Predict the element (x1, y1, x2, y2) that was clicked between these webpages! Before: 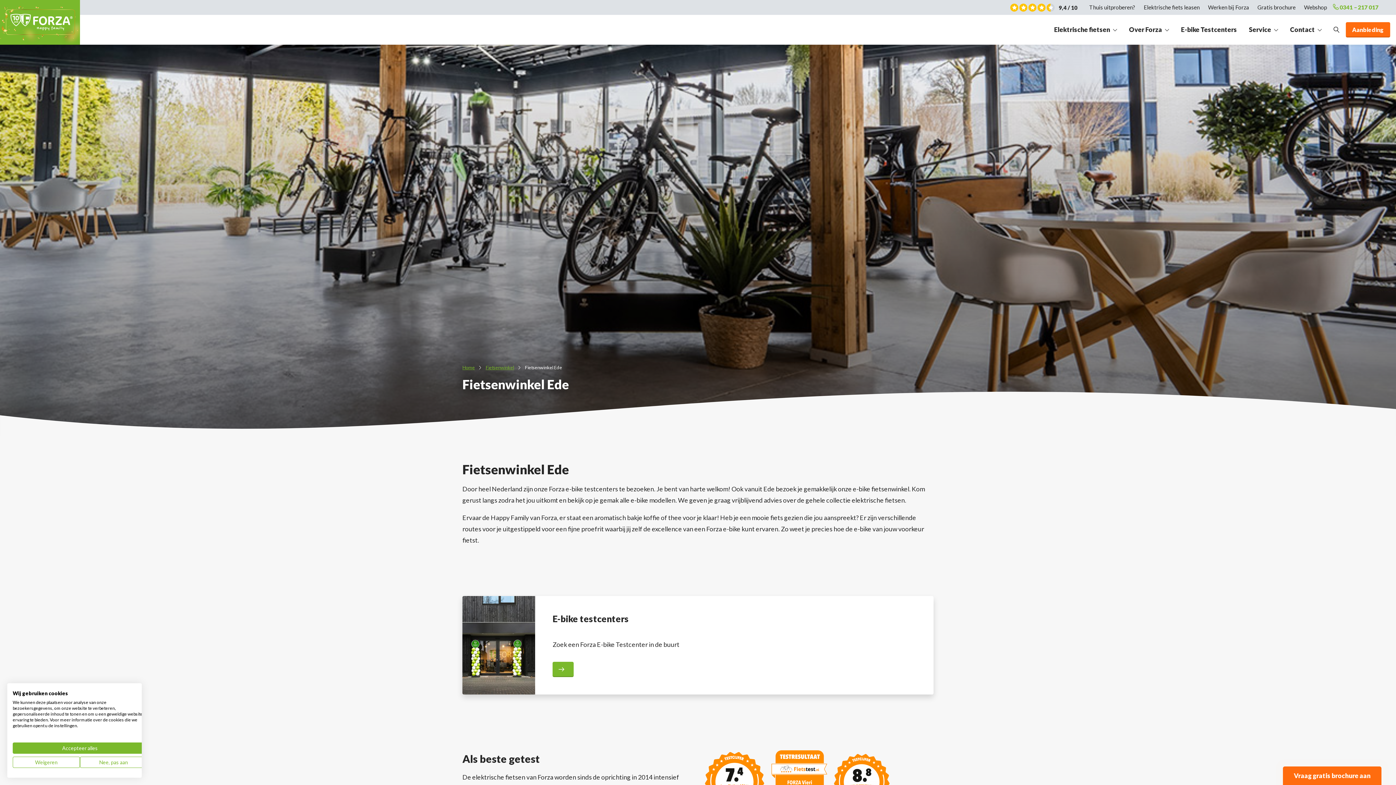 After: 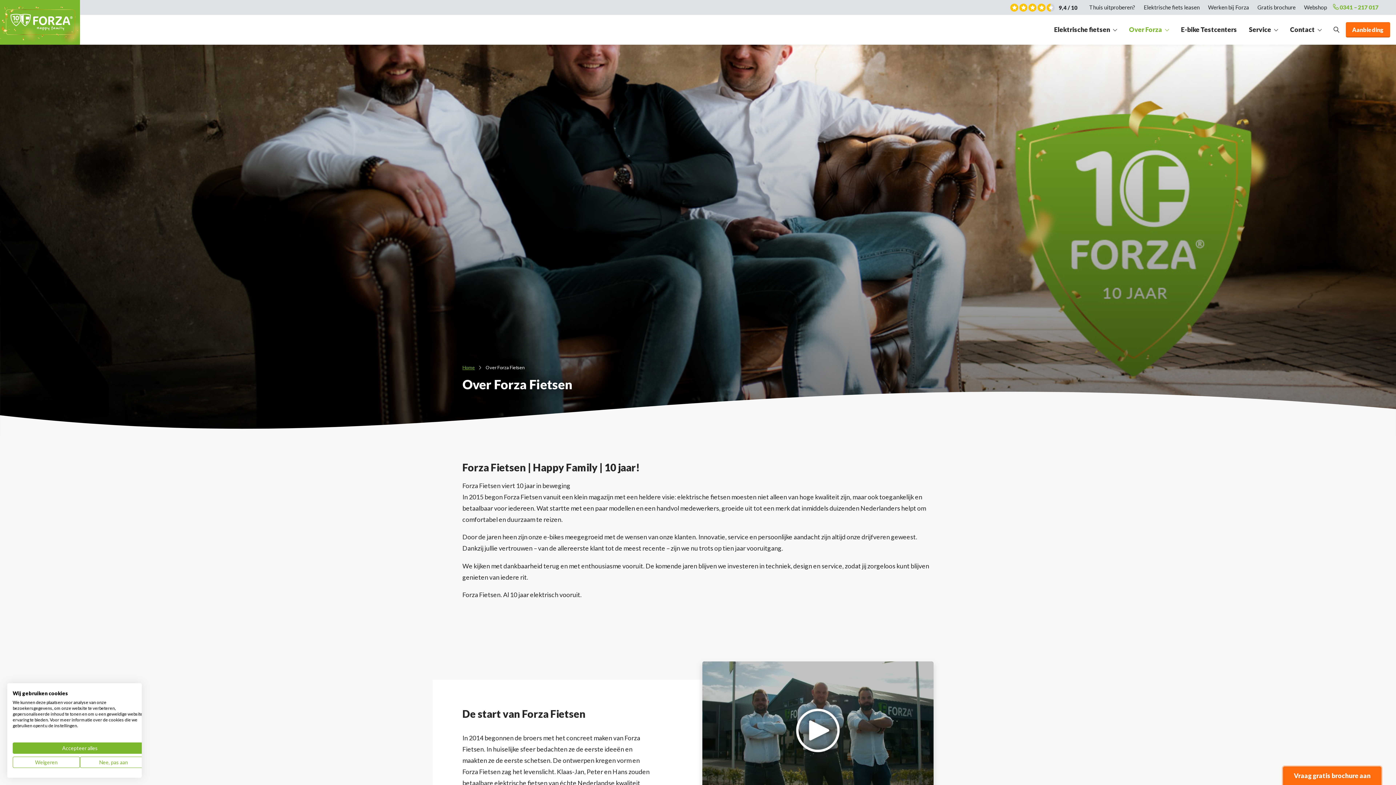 Action: bbox: (1123, 22, 1174, 37) label: Over Forza